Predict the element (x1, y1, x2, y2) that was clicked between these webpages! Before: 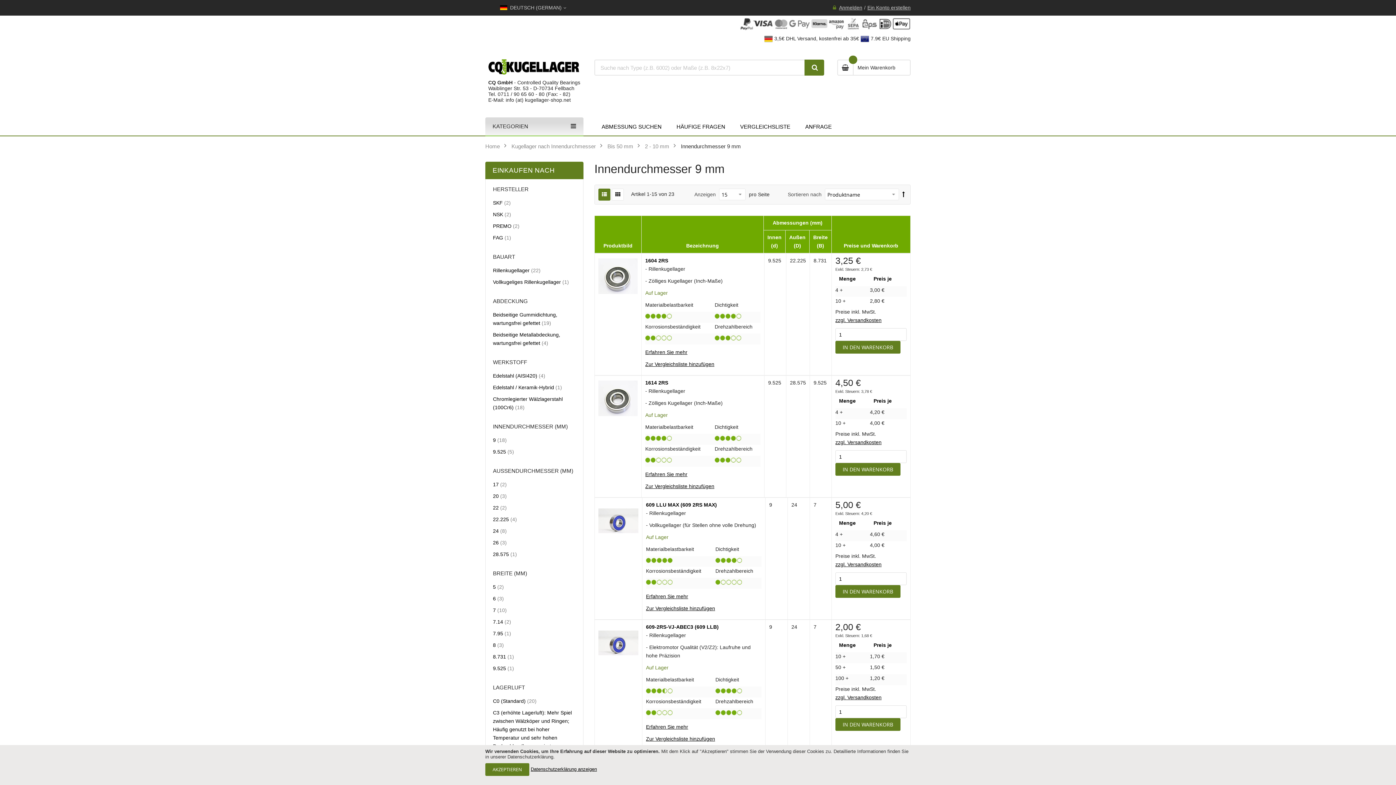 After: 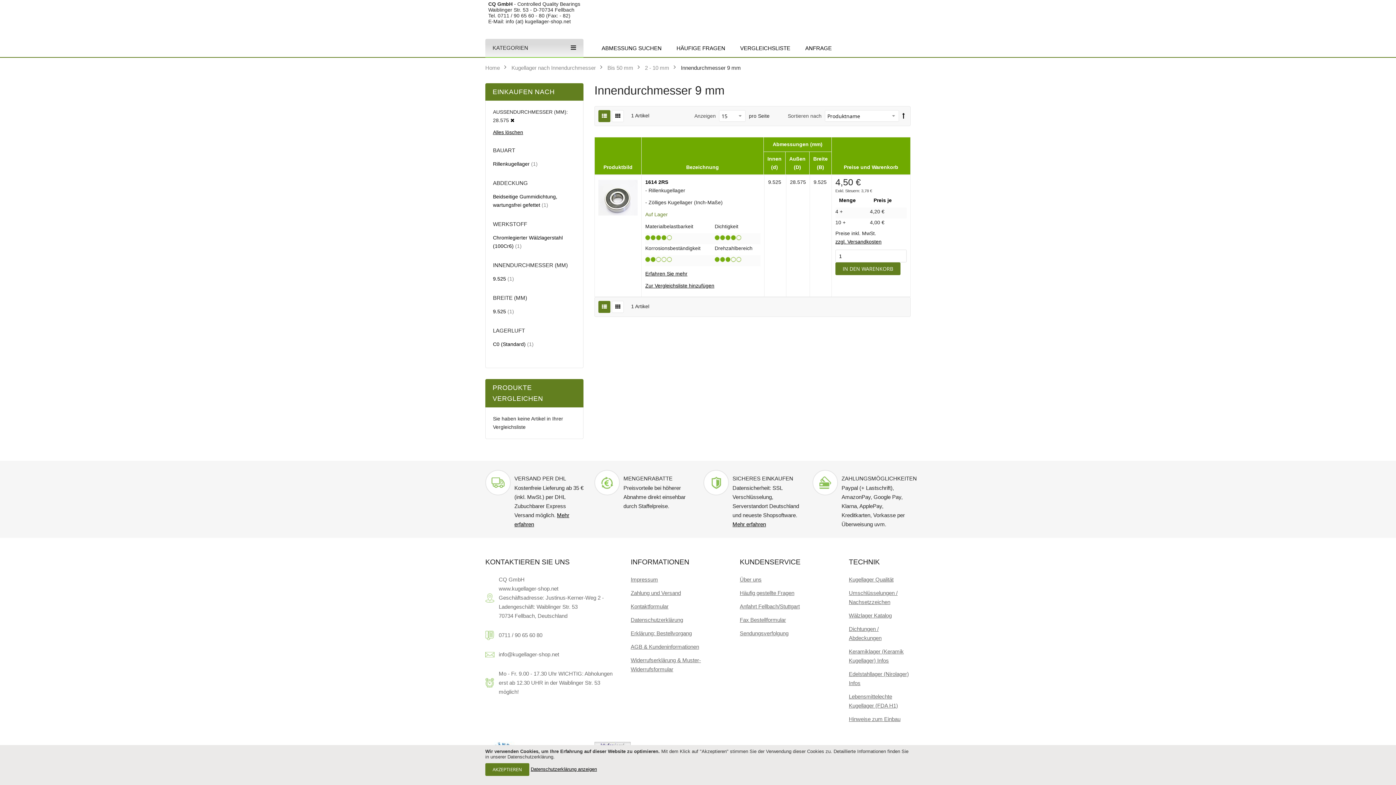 Action: bbox: (493, 549, 517, 560) label: 28.575 1
Artikel